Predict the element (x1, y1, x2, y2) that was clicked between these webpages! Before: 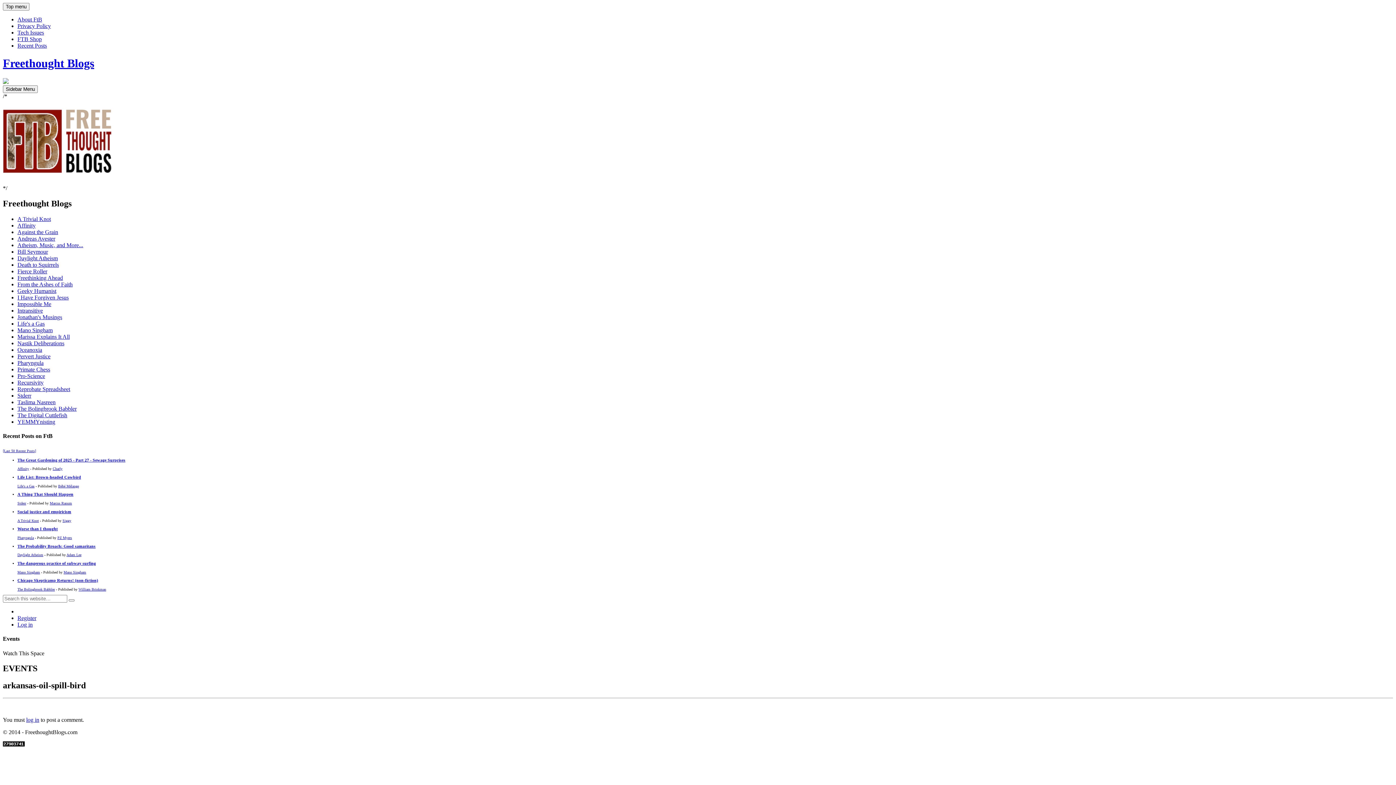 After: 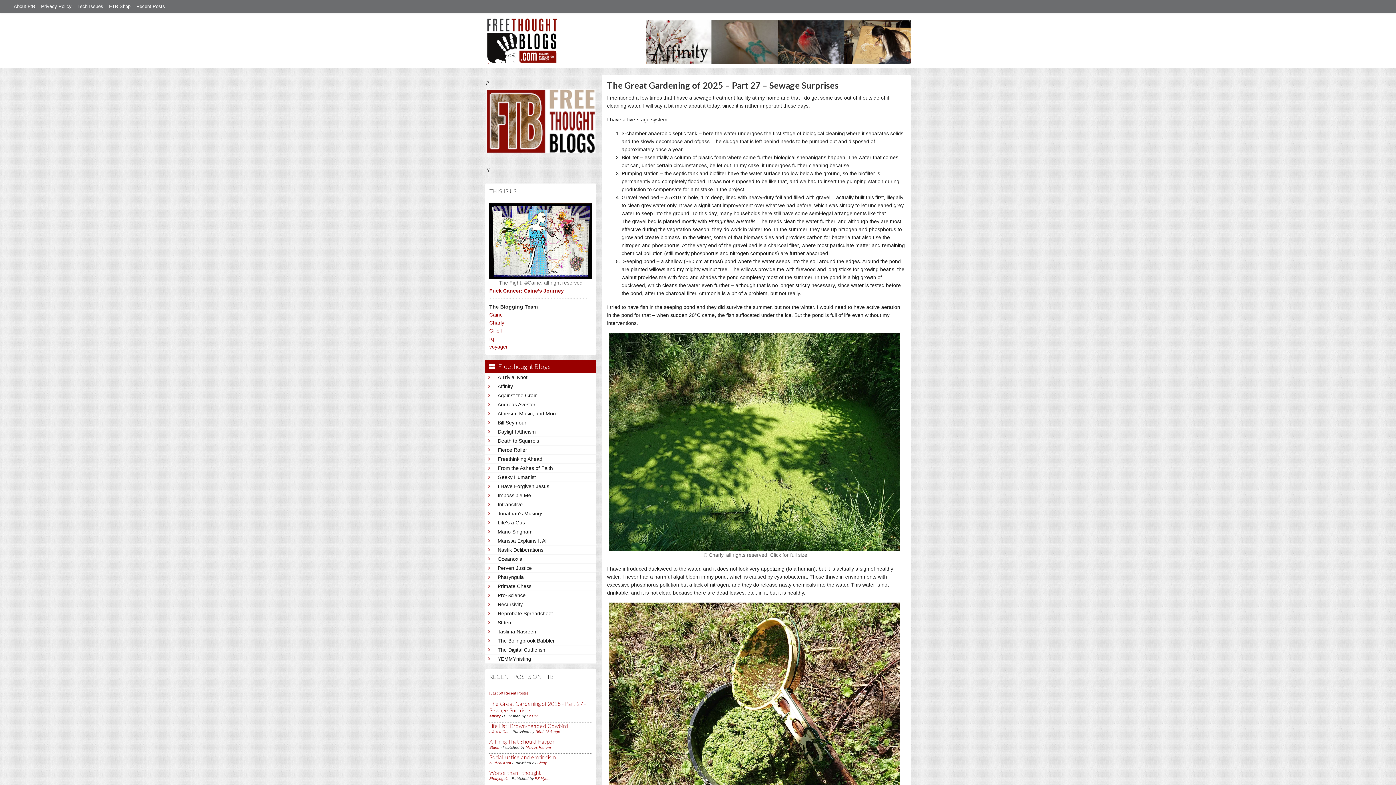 Action: bbox: (52, 467, 62, 471) label: Charly